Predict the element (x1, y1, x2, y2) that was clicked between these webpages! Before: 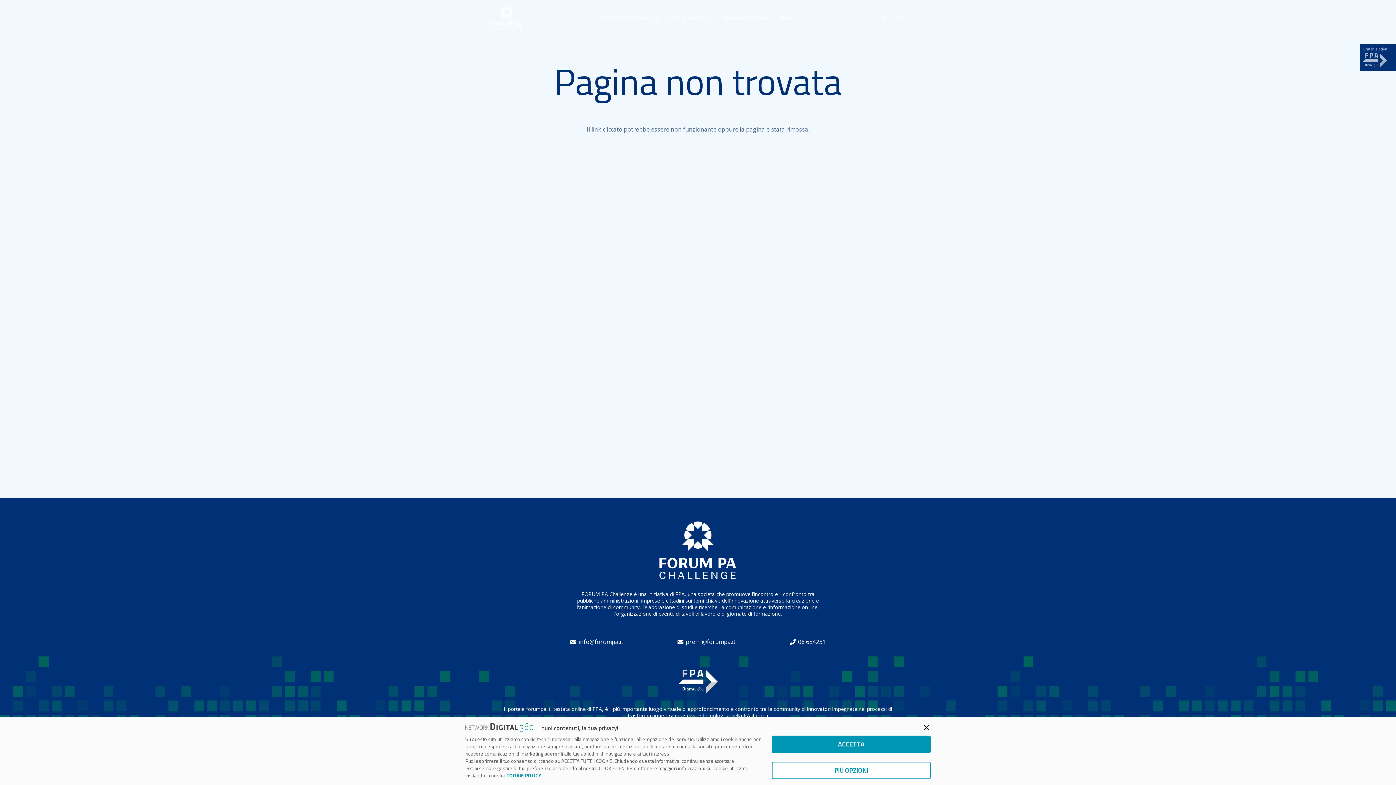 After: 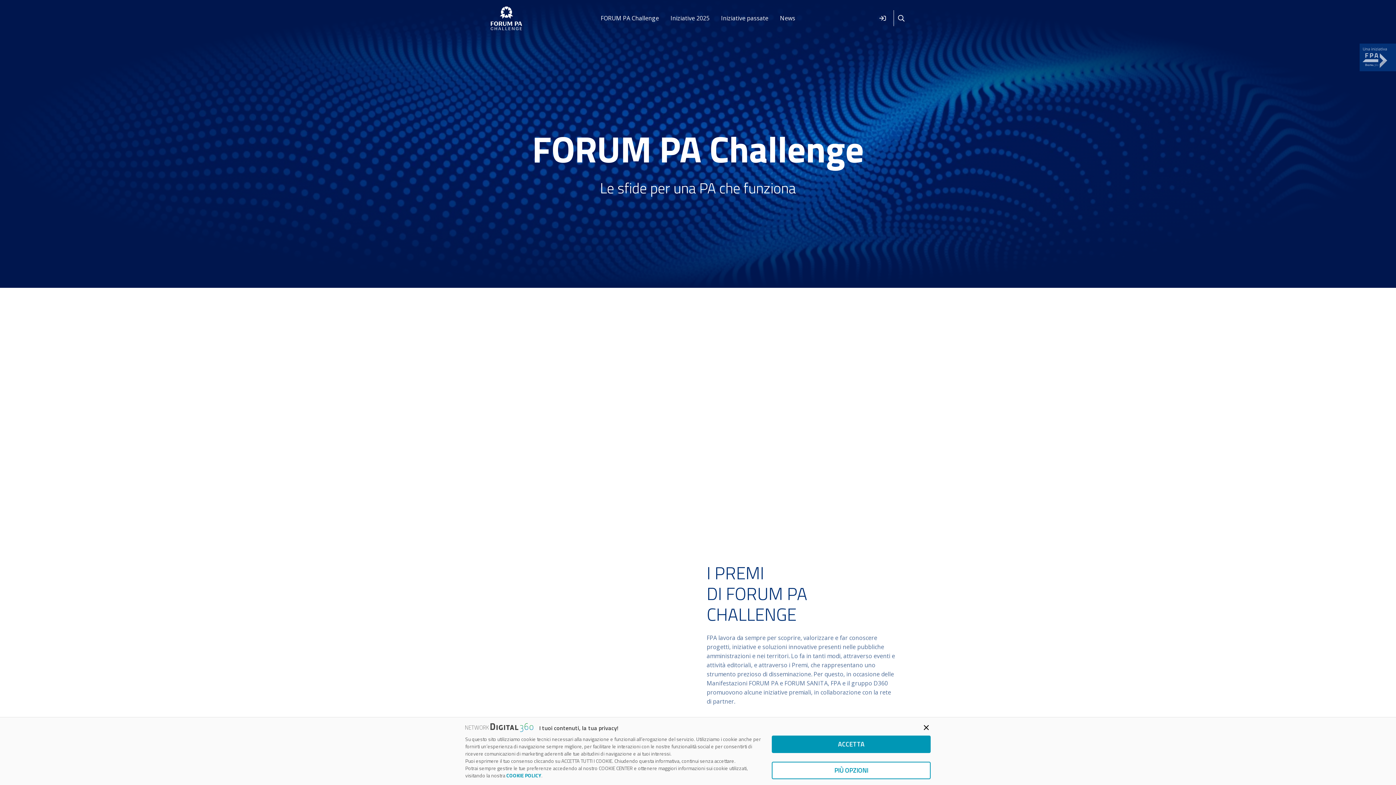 Action: bbox: (490, 6, 522, 30) label: forum